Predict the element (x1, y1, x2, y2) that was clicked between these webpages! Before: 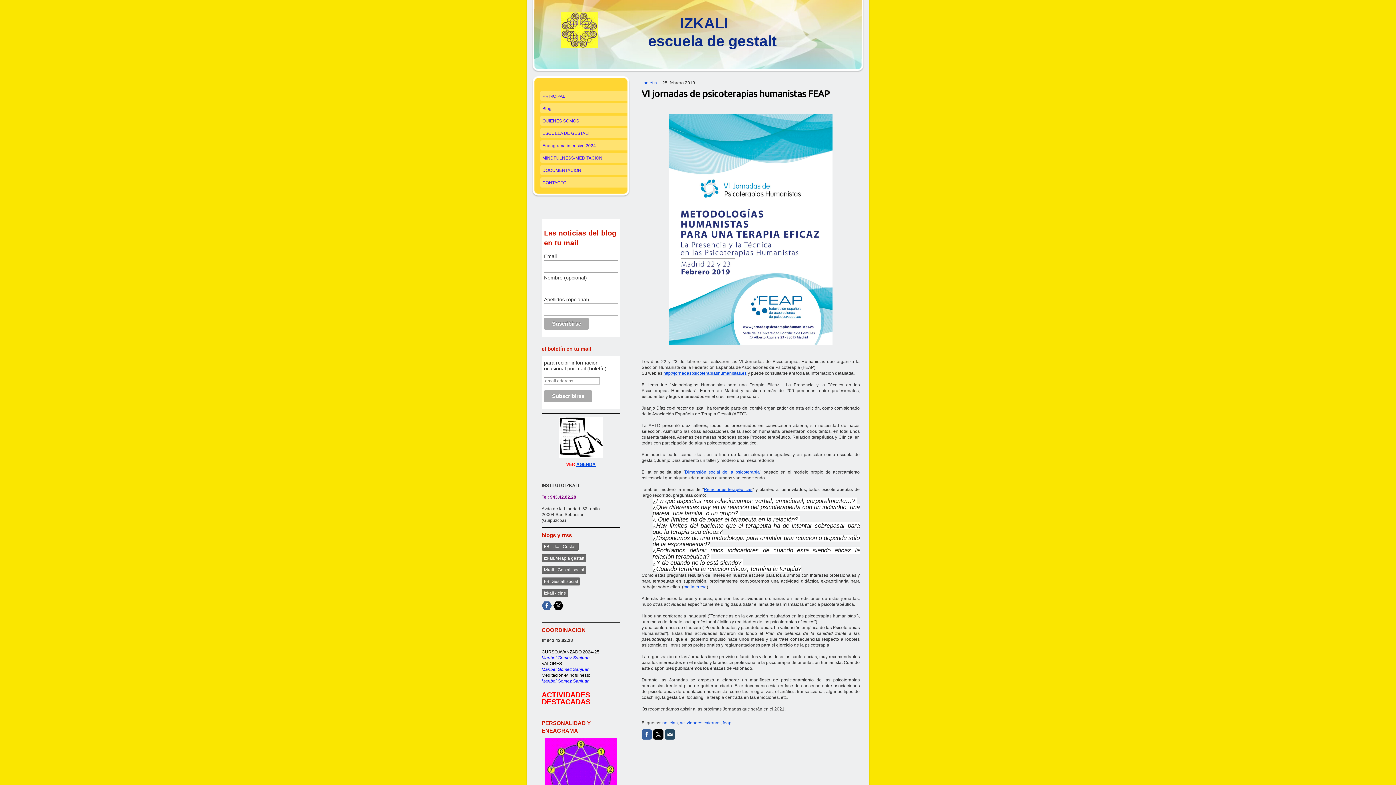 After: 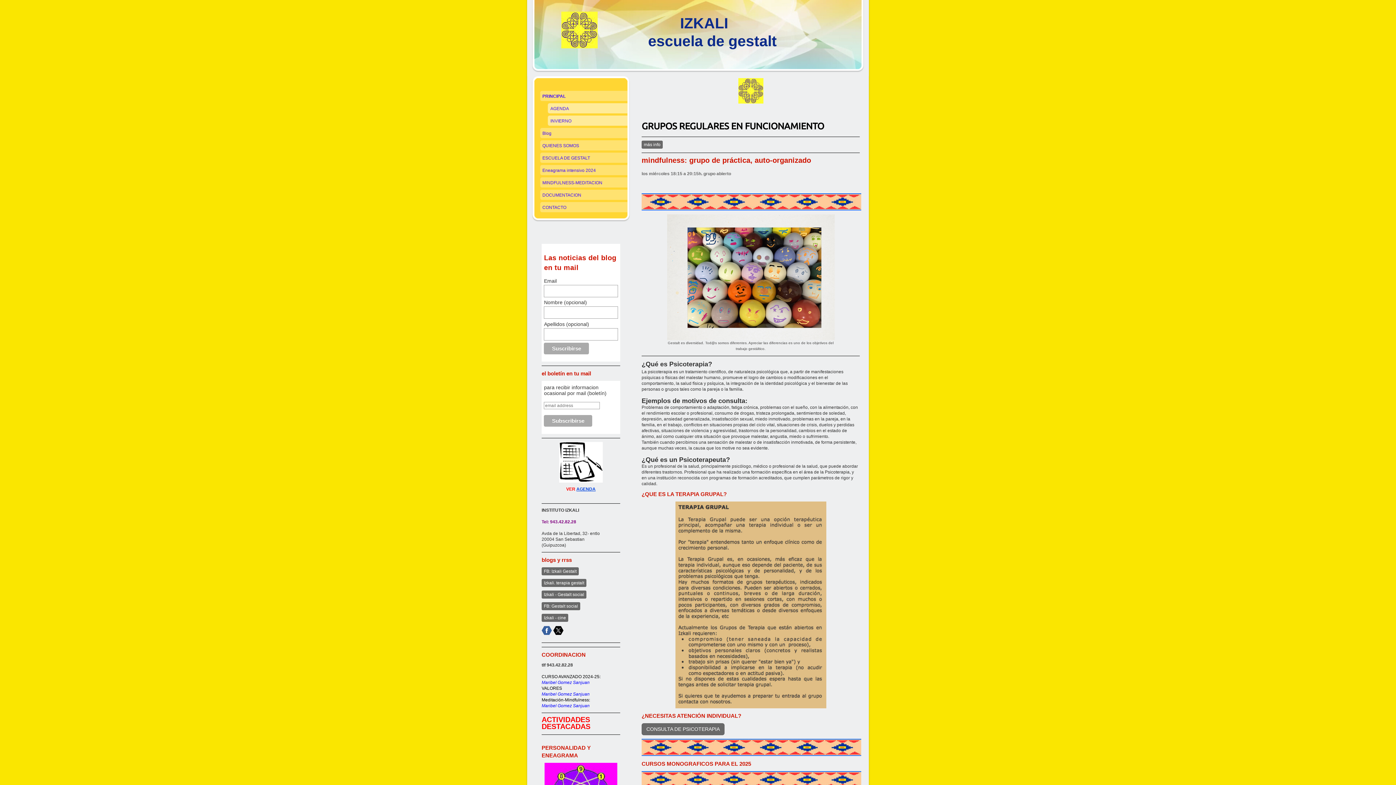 Action: bbox: (540, 90, 627, 103) label: PRINCIPAL